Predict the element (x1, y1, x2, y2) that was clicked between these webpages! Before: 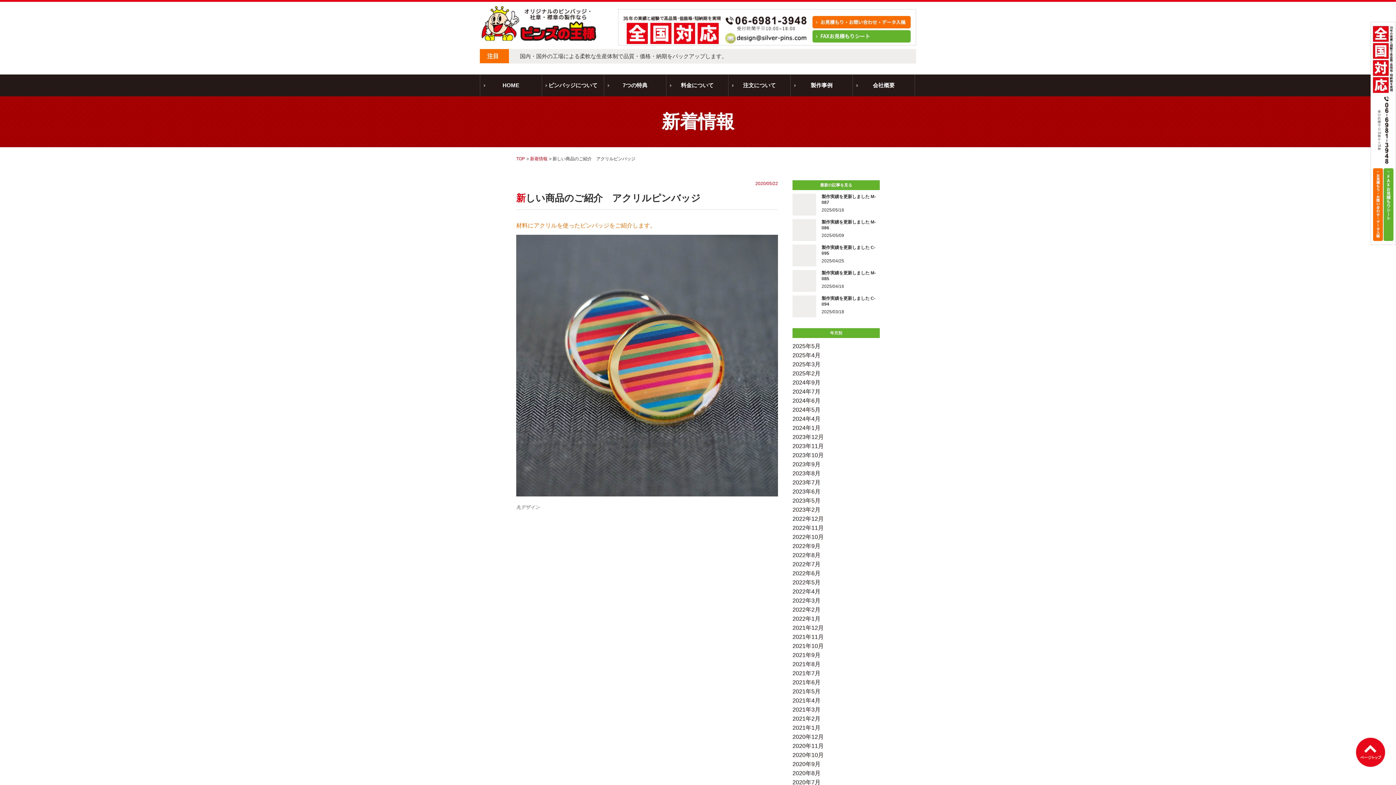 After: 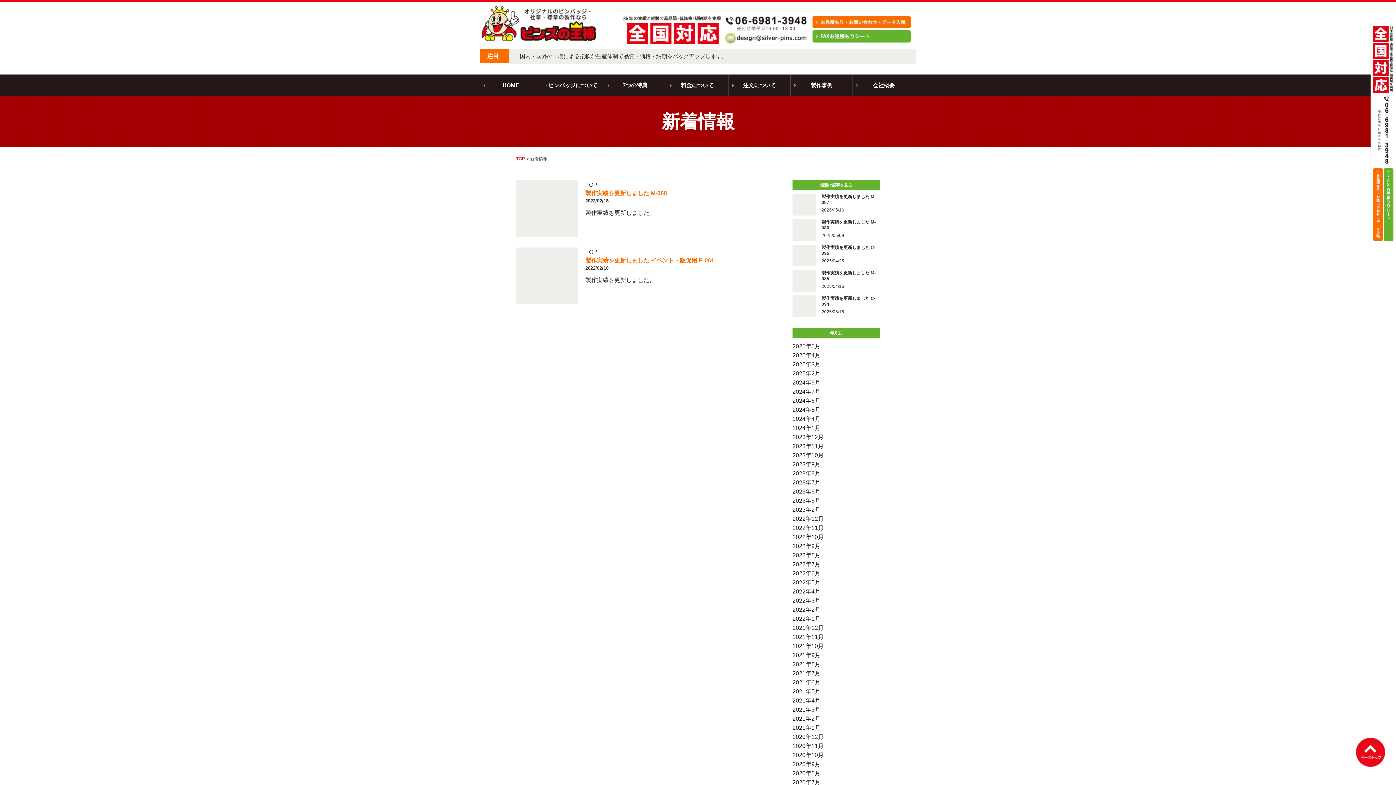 Action: bbox: (792, 606, 820, 613) label: 2022年2月